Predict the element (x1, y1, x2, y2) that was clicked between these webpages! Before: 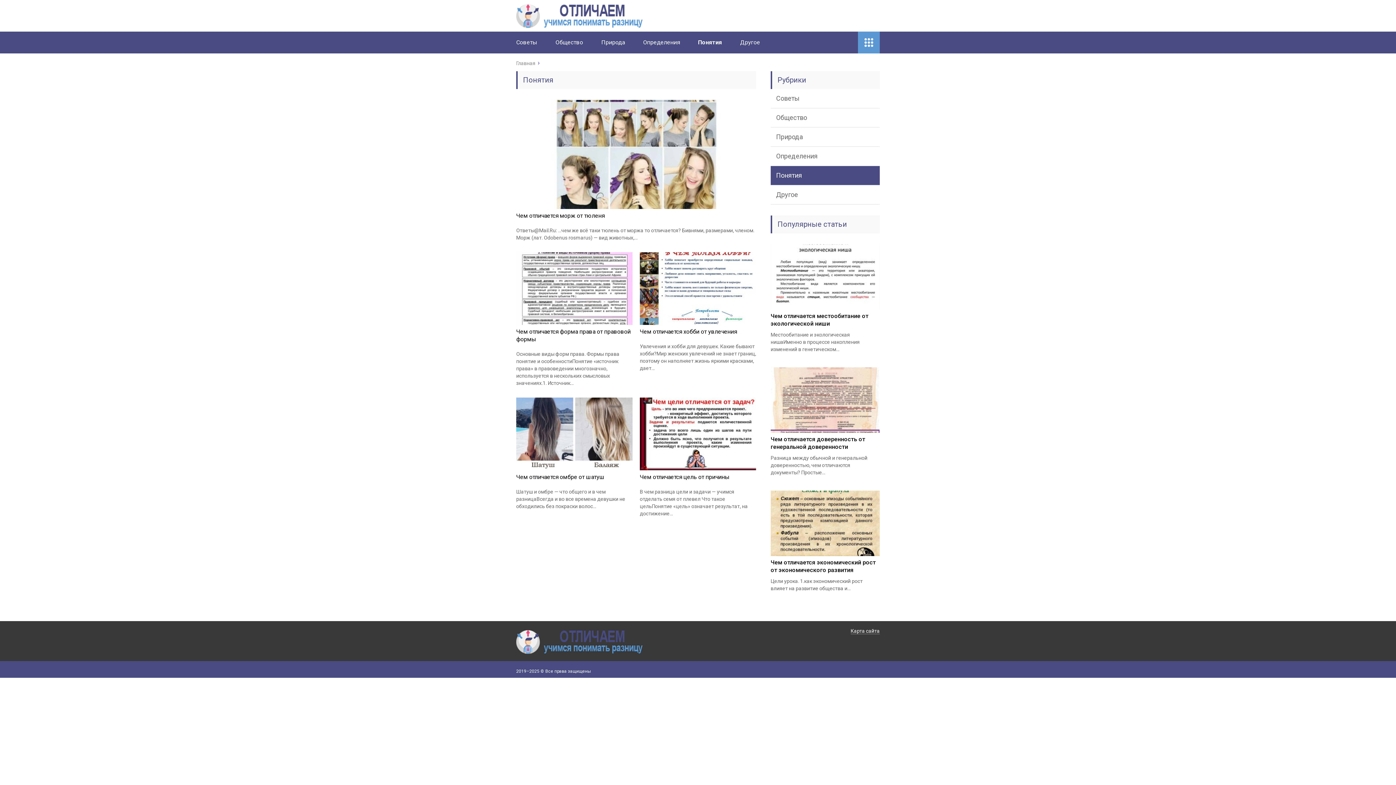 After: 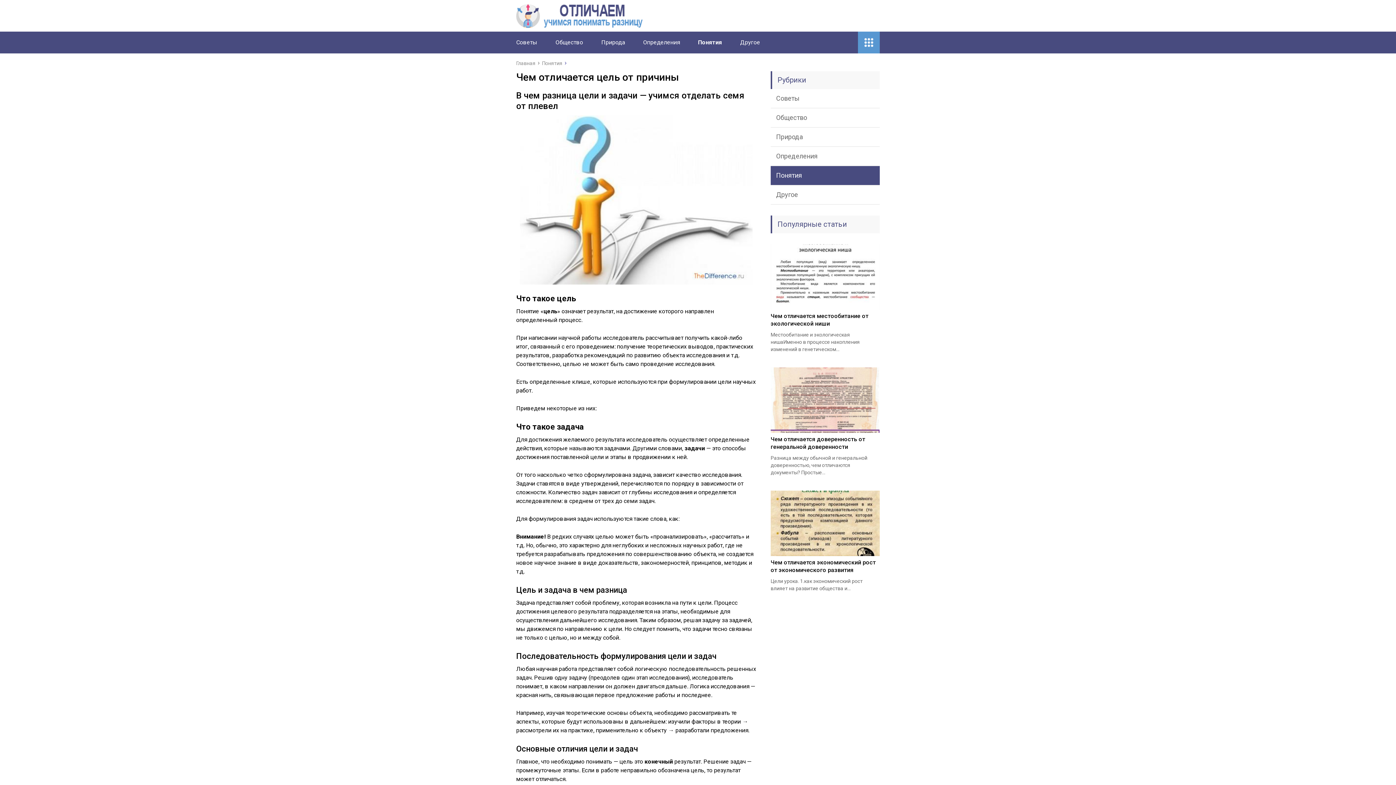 Action: label: Чем отличается цель от причины bbox: (640, 473, 729, 480)